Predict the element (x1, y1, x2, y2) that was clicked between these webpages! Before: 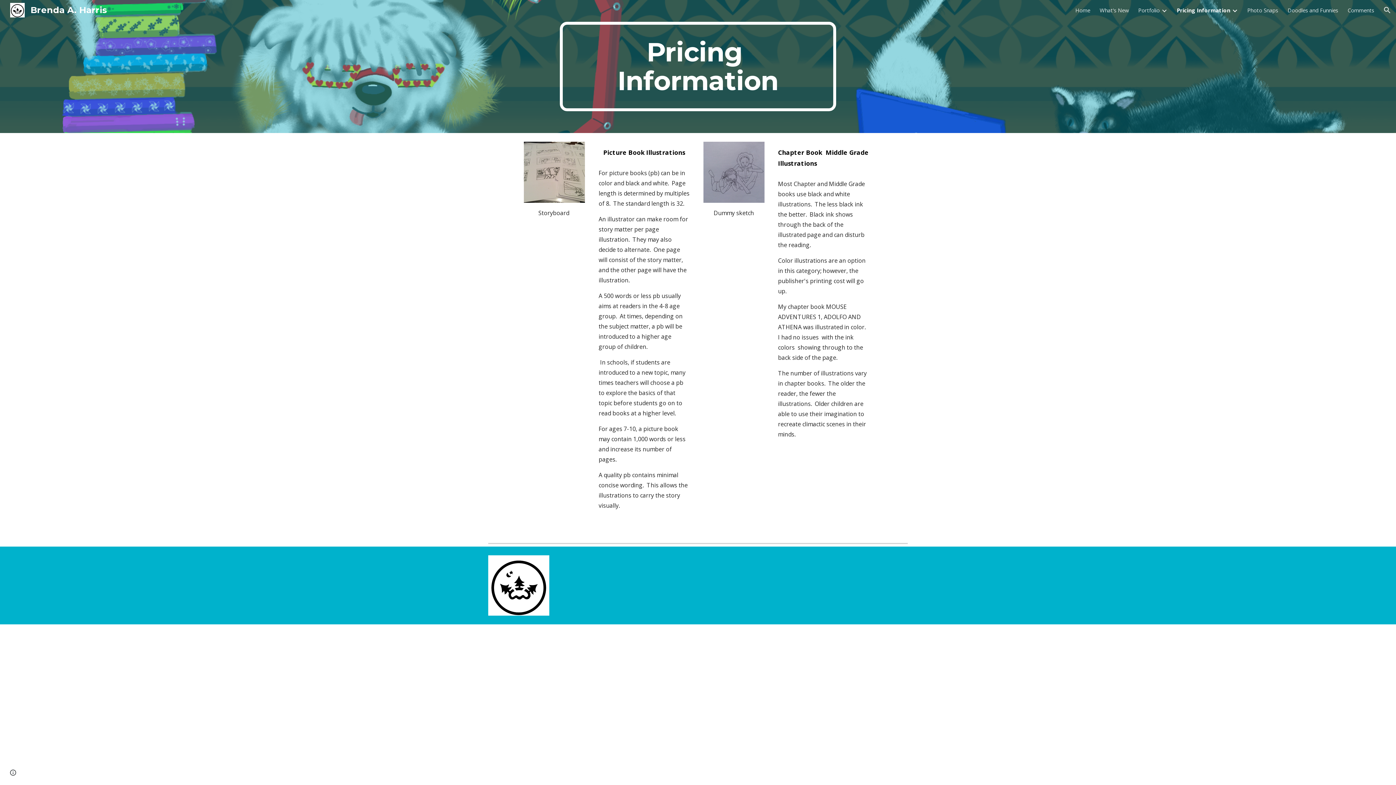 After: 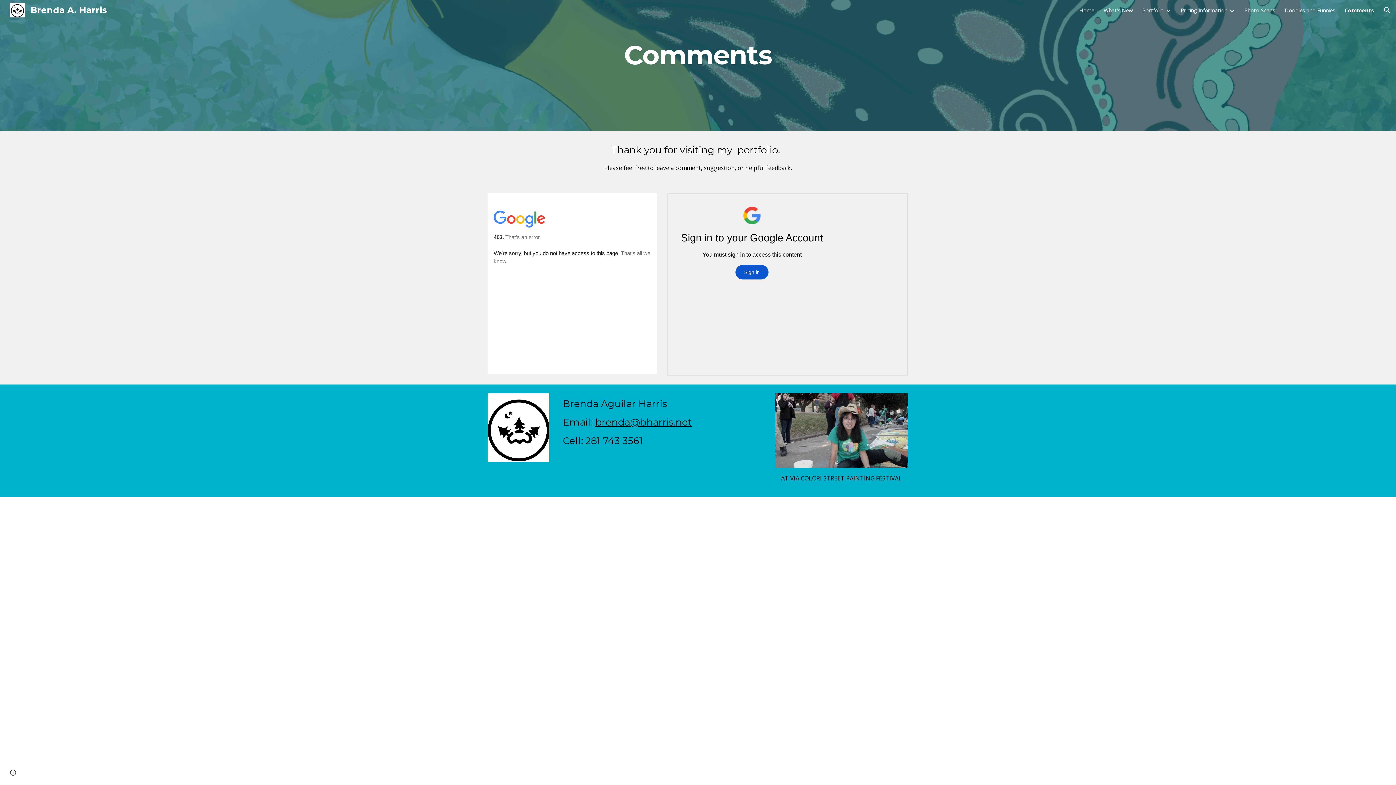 Action: label: Comments bbox: (1348, 6, 1374, 13)